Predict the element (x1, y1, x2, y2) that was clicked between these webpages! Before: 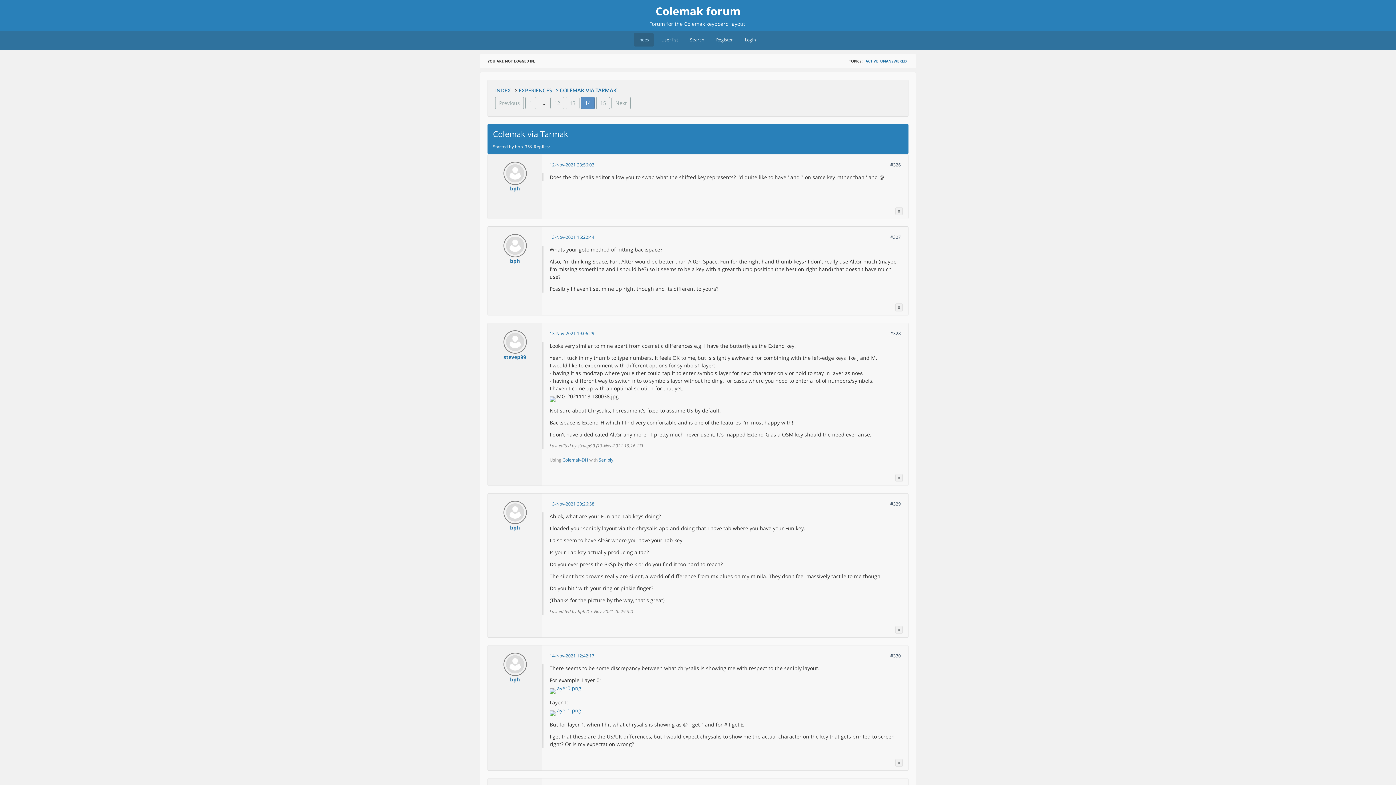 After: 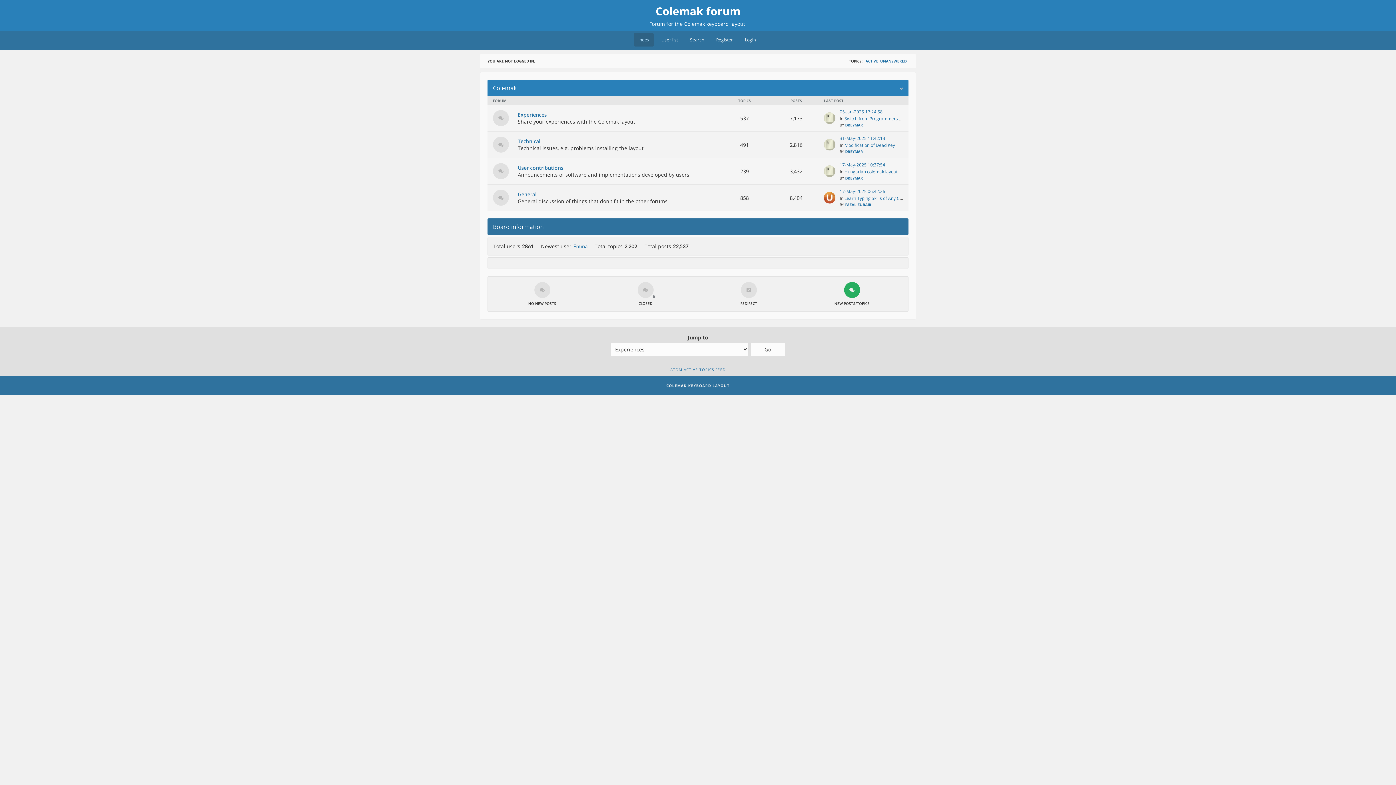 Action: label: Index bbox: (634, 33, 653, 46)